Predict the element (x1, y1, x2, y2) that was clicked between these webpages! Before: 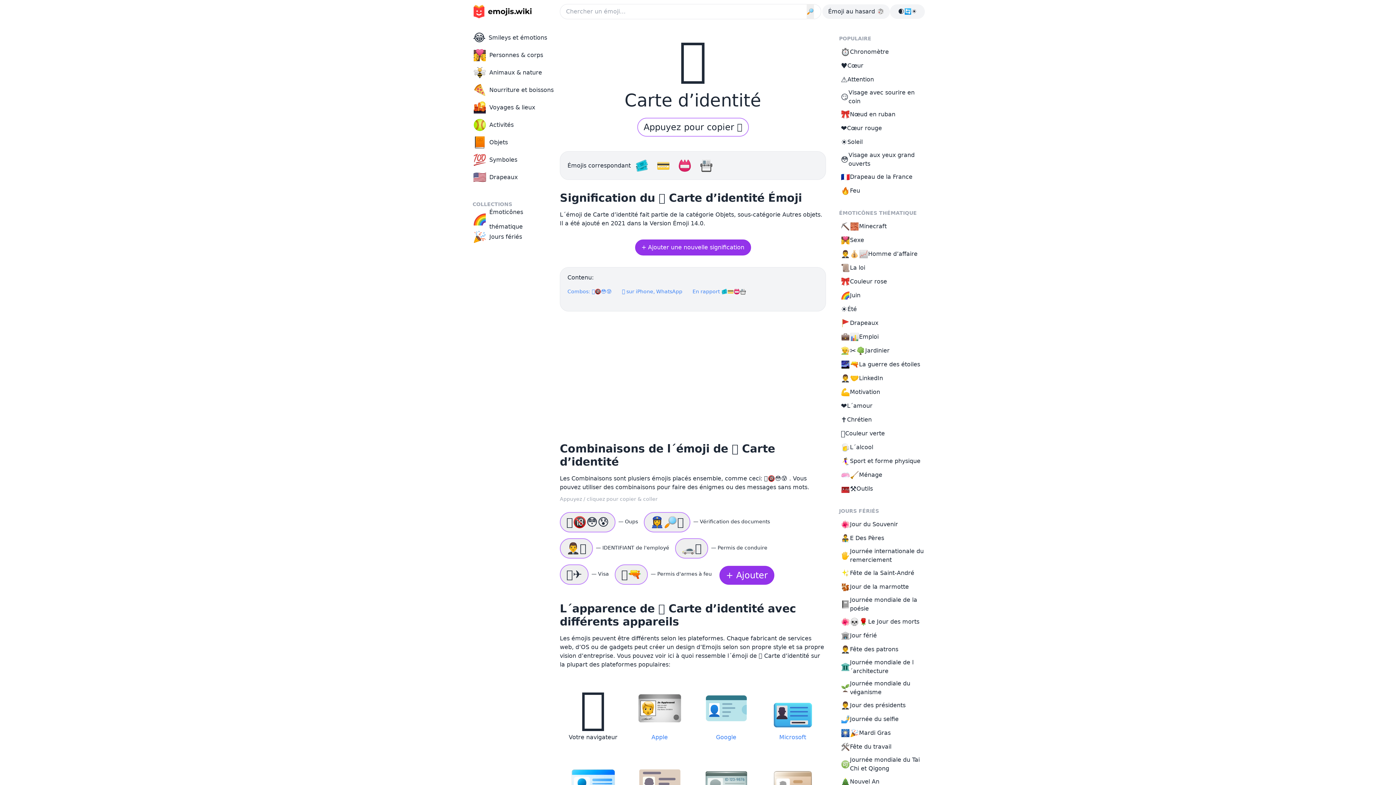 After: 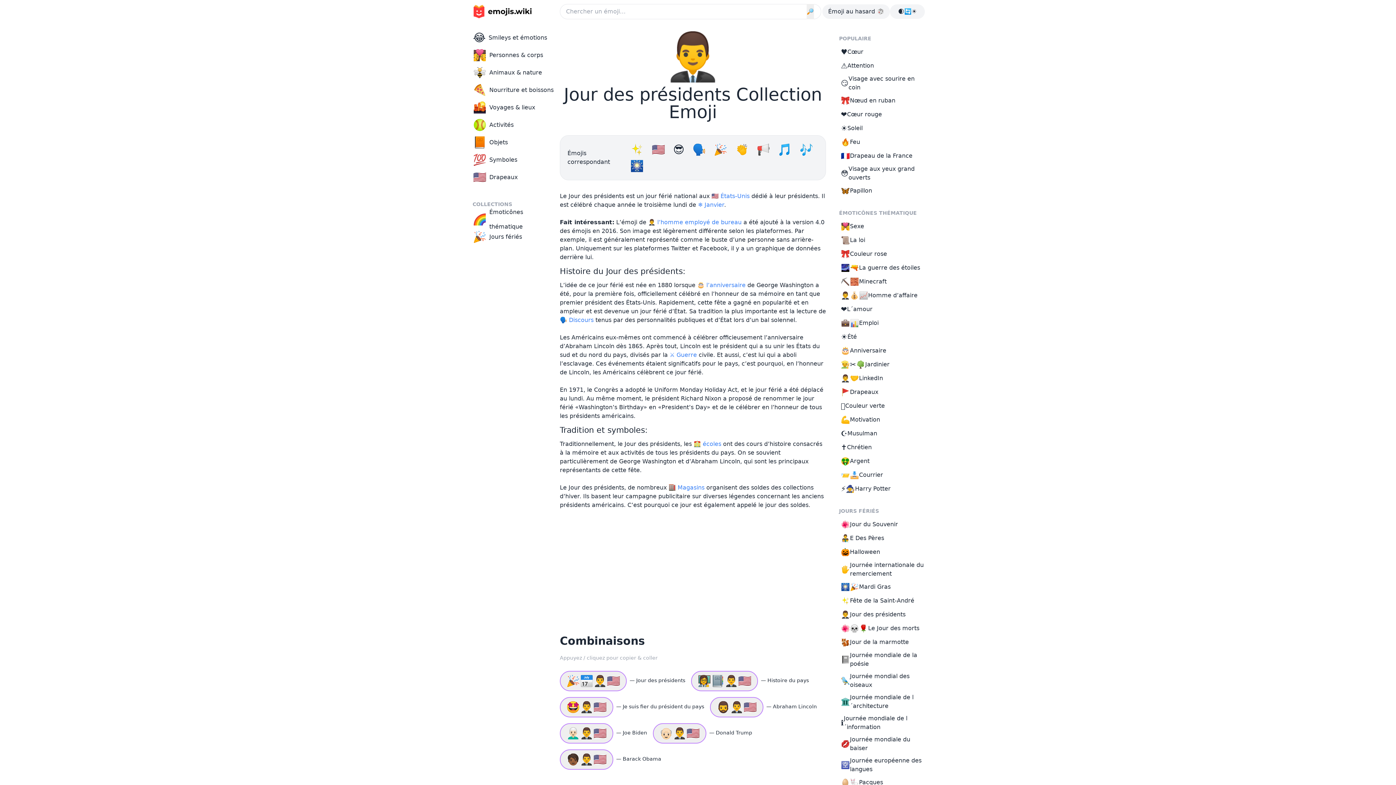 Action: label: 👨‍💼
Jour des présidents bbox: (837, 698, 930, 712)